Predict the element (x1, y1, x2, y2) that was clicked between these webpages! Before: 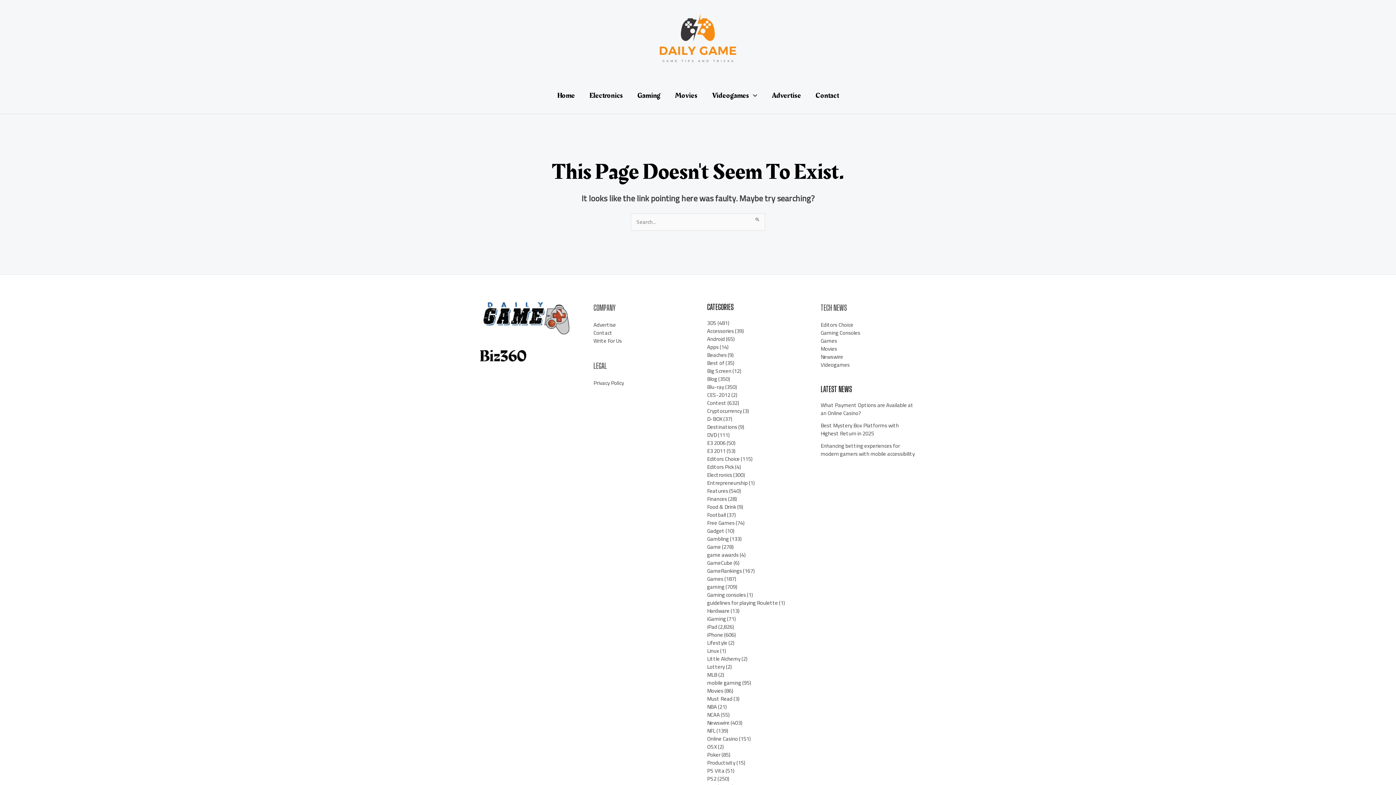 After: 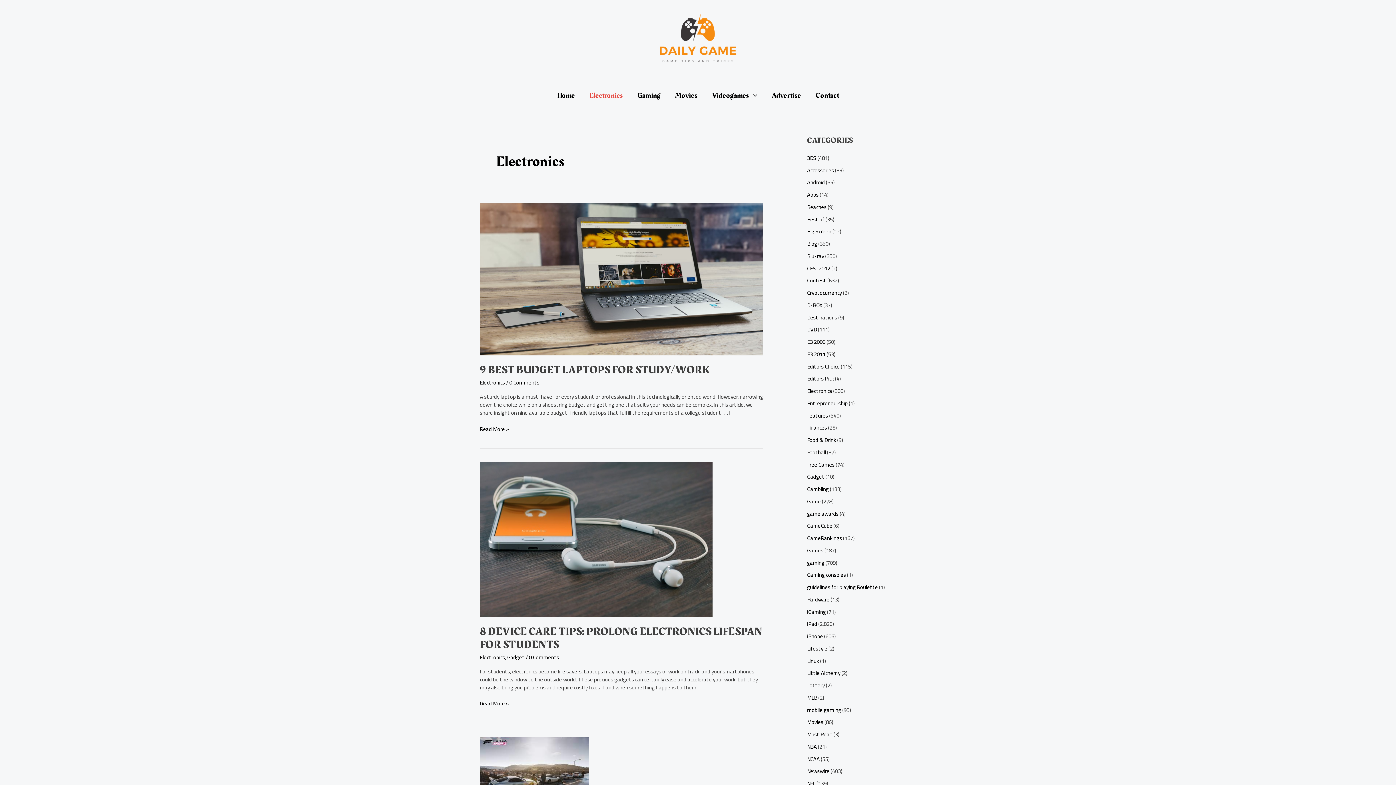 Action: label: Electronics bbox: (582, 81, 630, 110)